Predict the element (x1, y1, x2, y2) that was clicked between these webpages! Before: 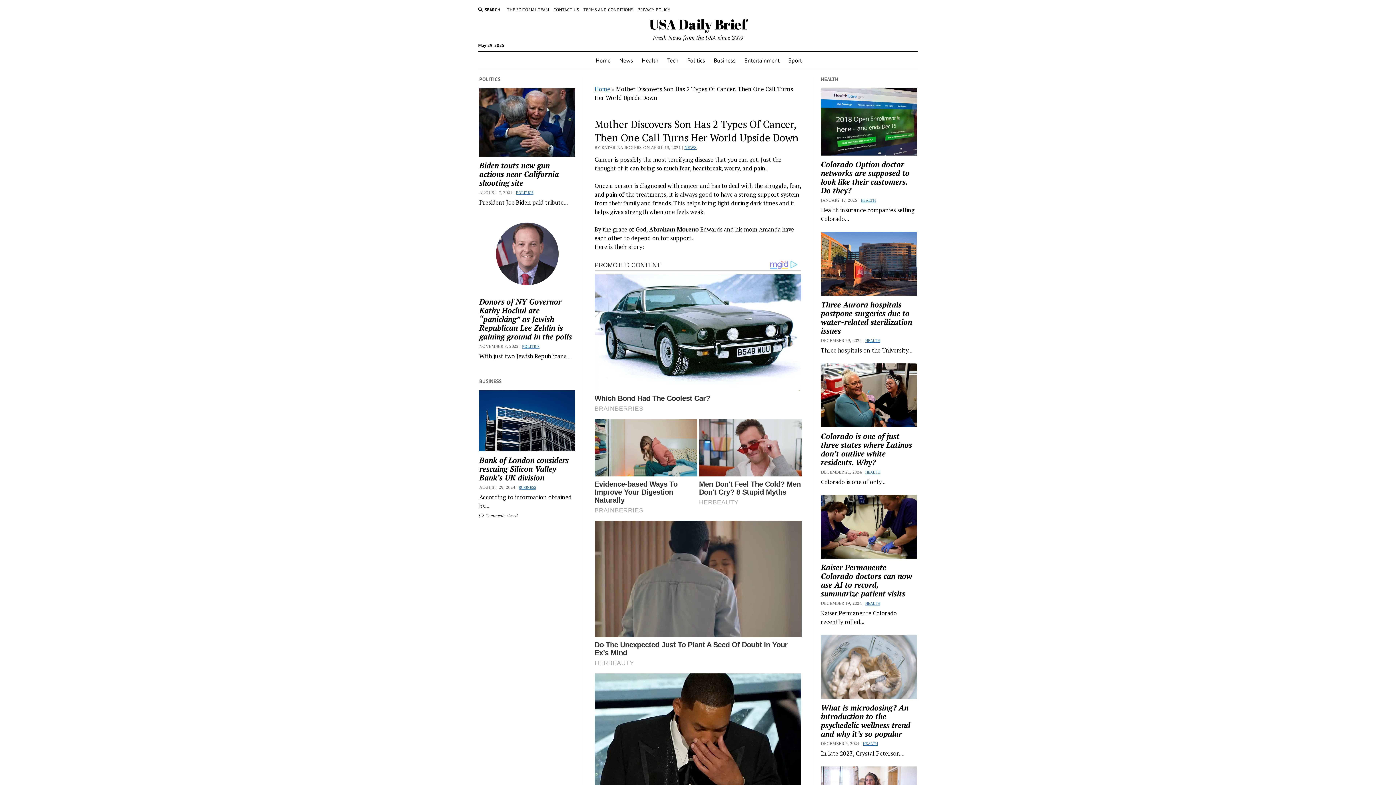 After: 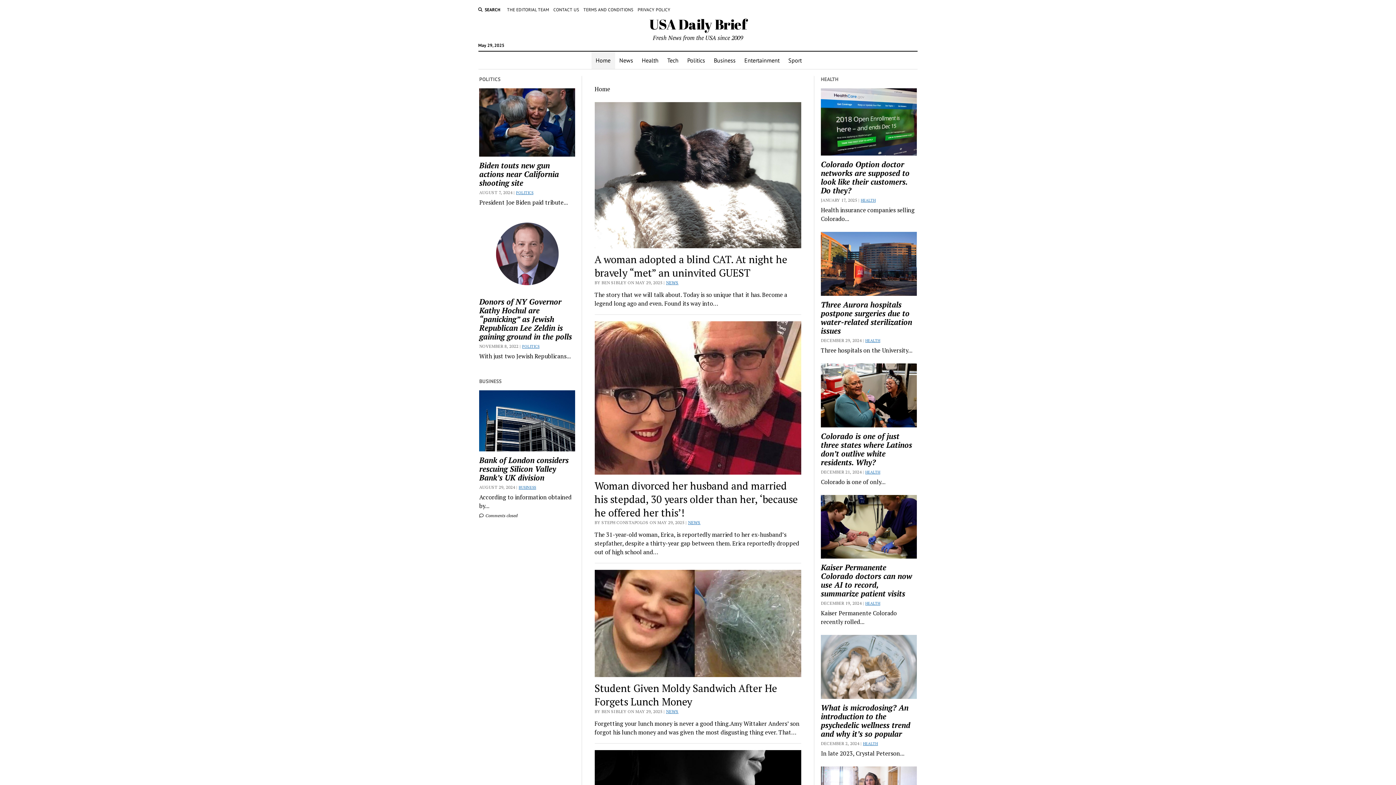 Action: bbox: (591, 51, 615, 69) label: Home